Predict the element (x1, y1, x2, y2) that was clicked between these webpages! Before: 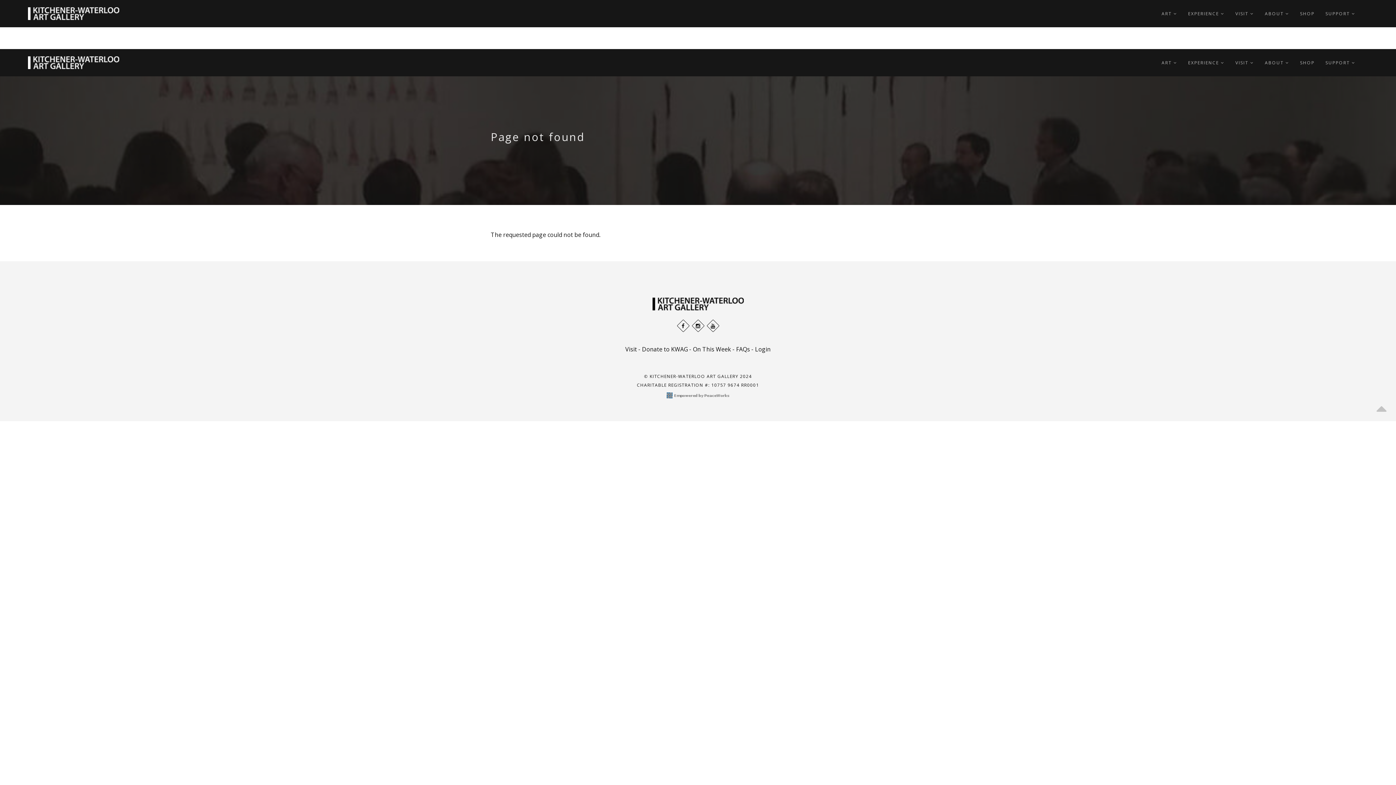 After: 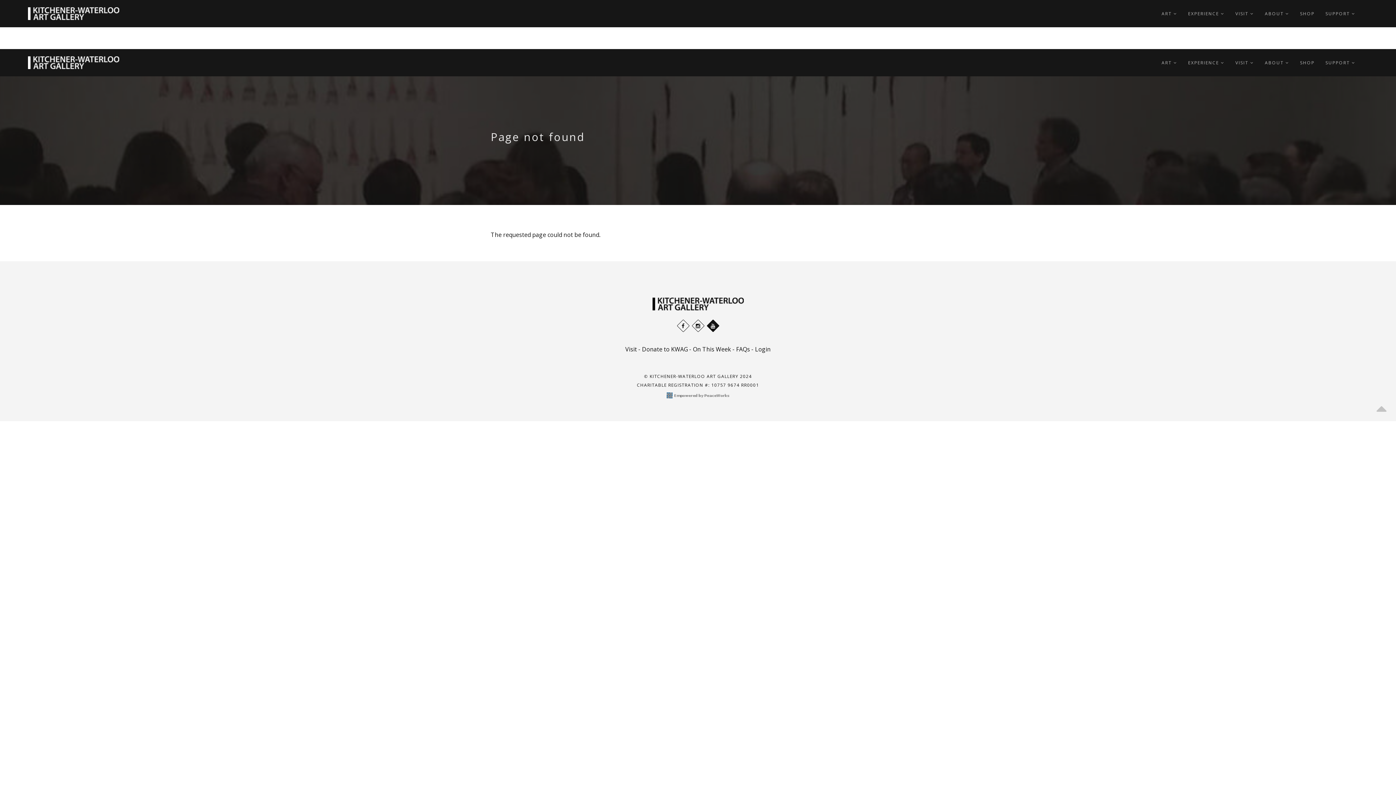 Action: bbox: (708, 321, 717, 330)